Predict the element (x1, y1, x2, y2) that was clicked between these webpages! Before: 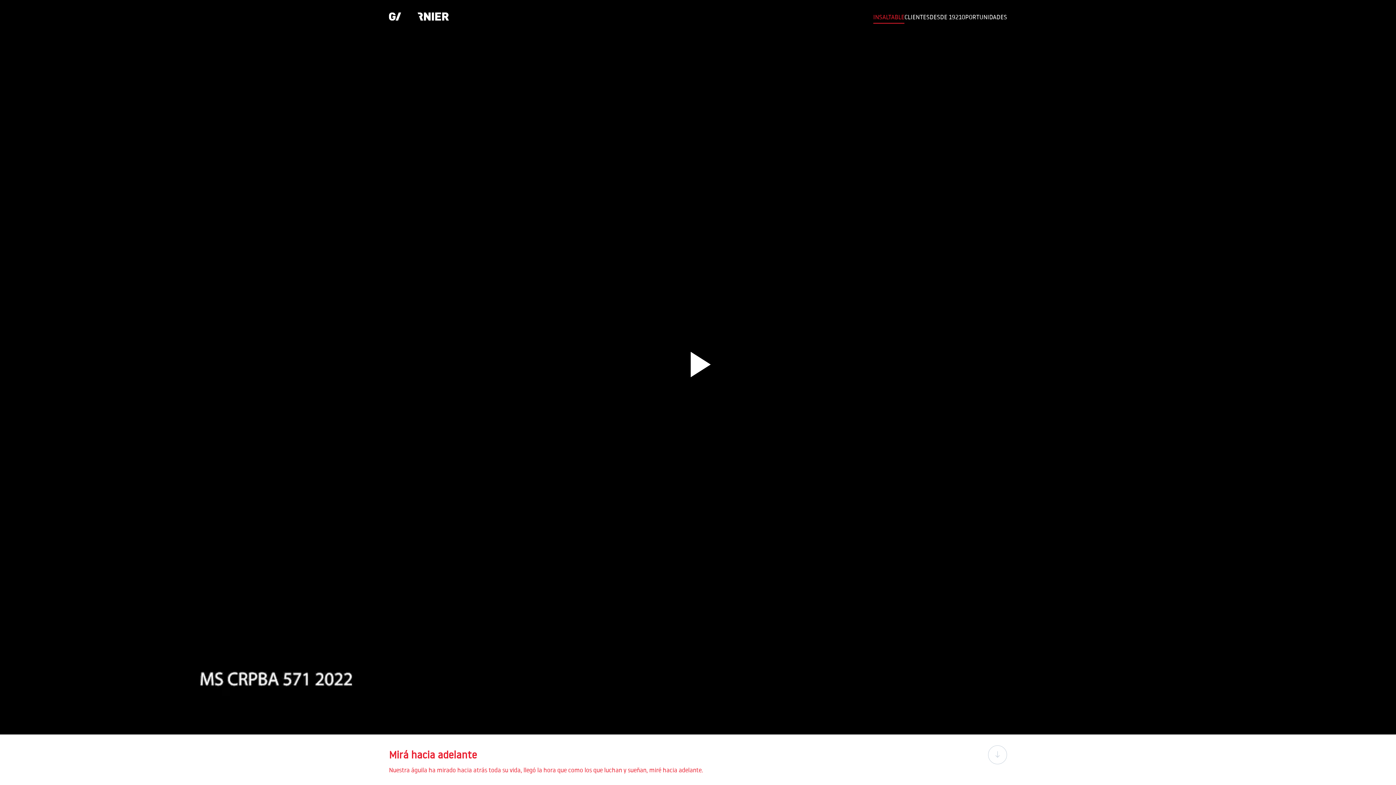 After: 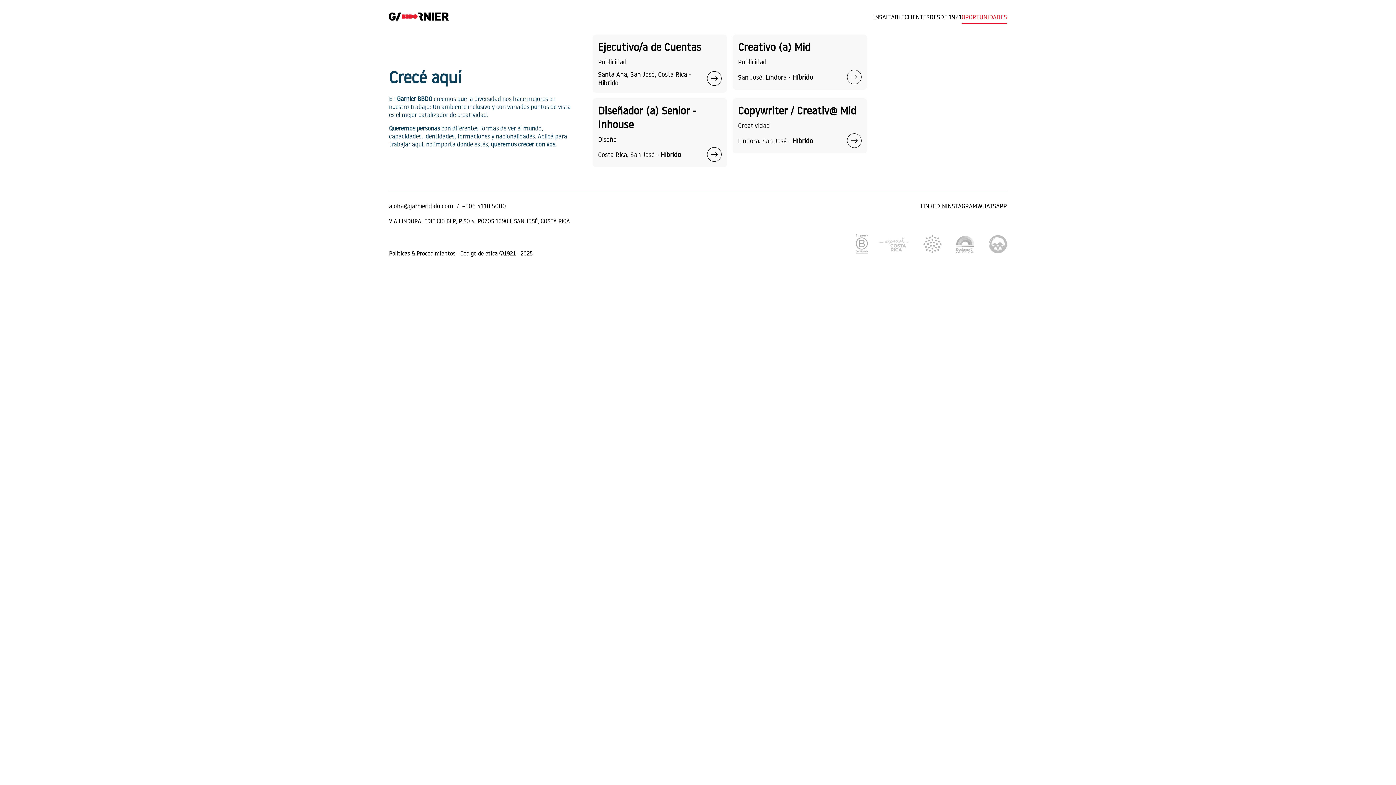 Action: bbox: (961, 10, 1007, 23) label: OPORTUNIDADES